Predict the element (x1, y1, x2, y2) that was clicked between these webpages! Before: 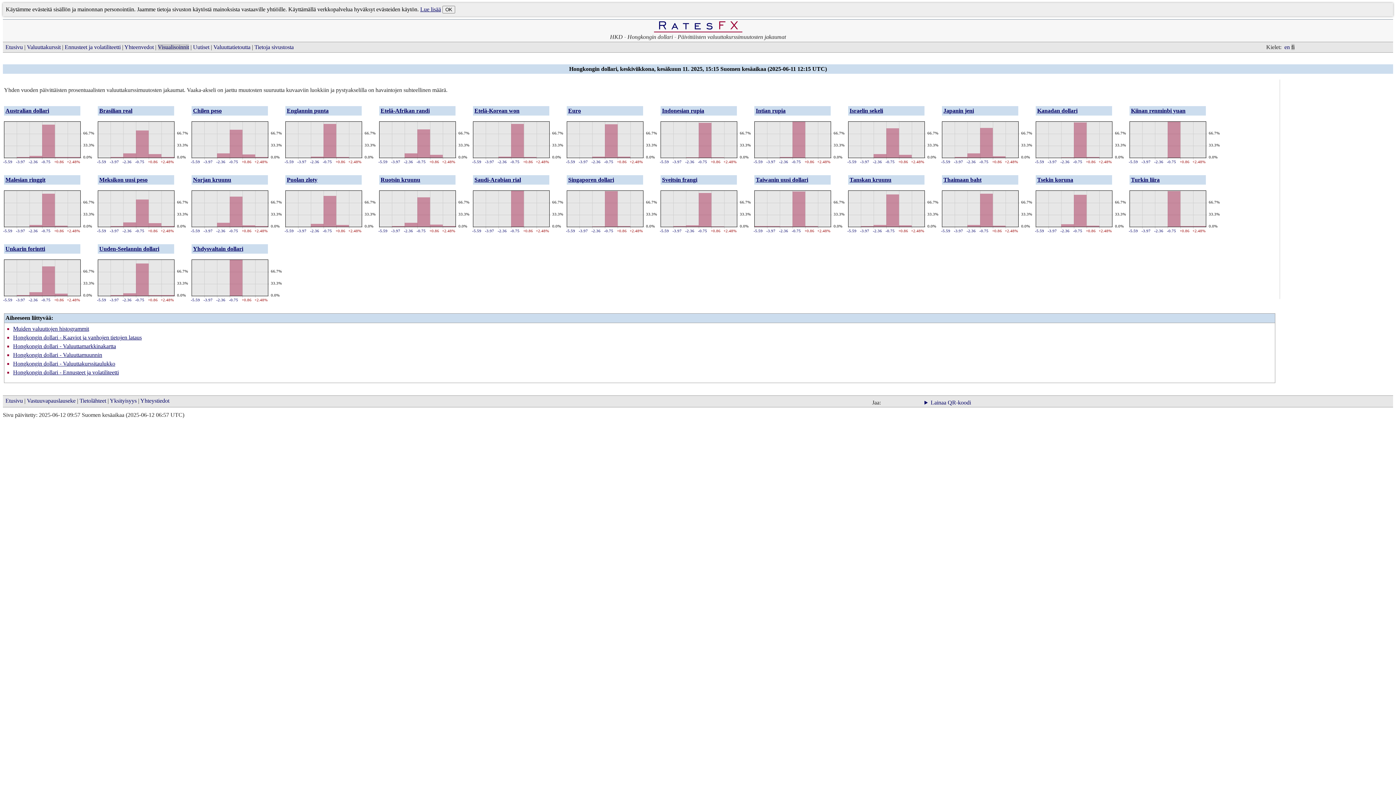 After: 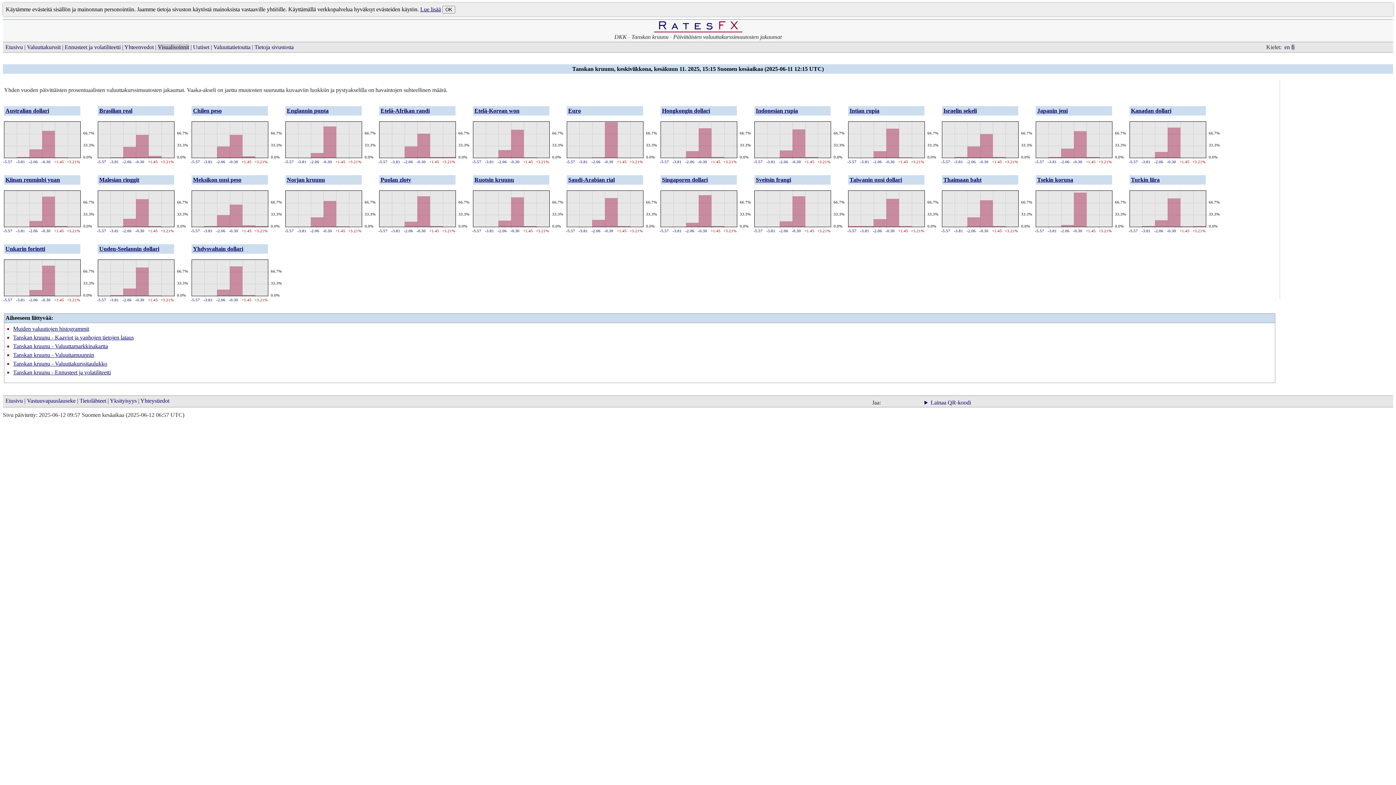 Action: bbox: (849, 176, 891, 183) label: Tanskan kruunu